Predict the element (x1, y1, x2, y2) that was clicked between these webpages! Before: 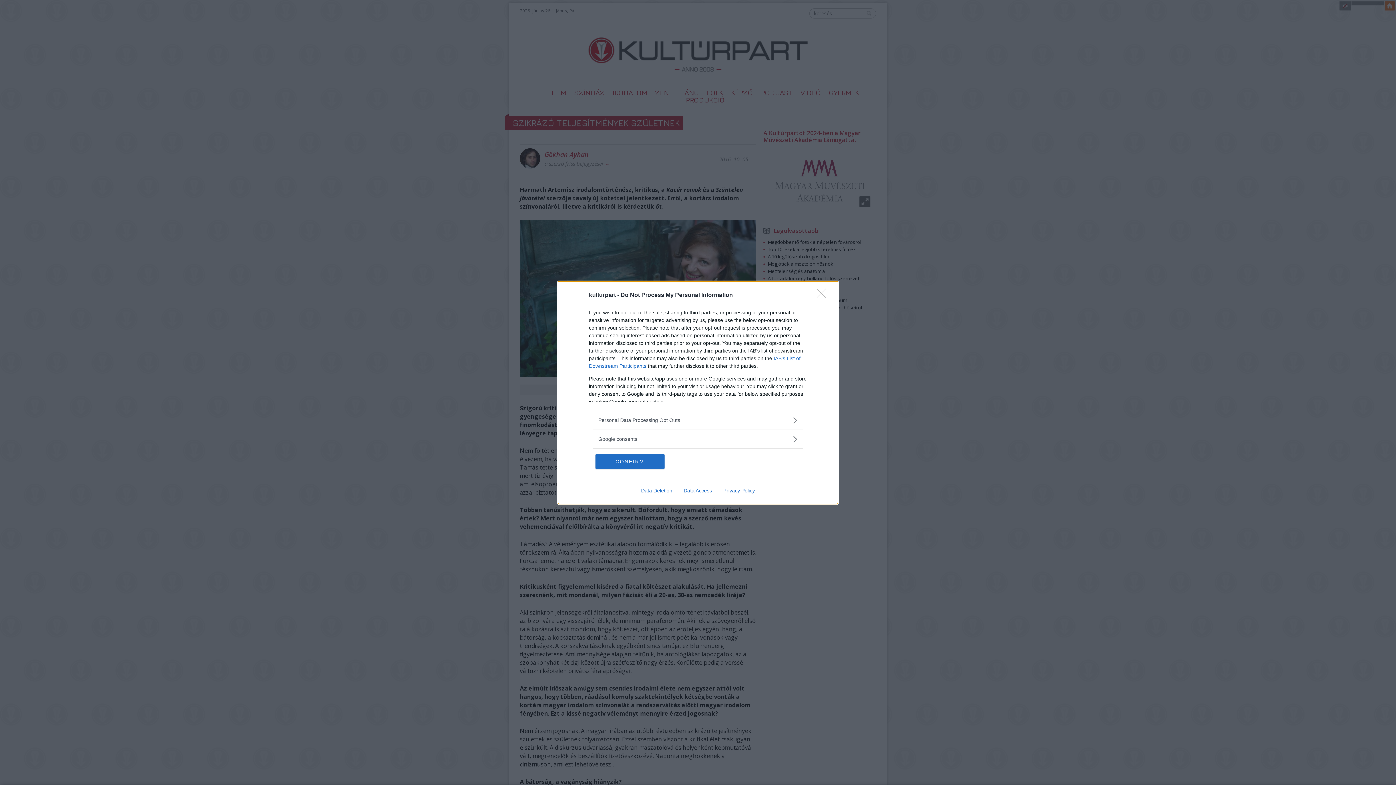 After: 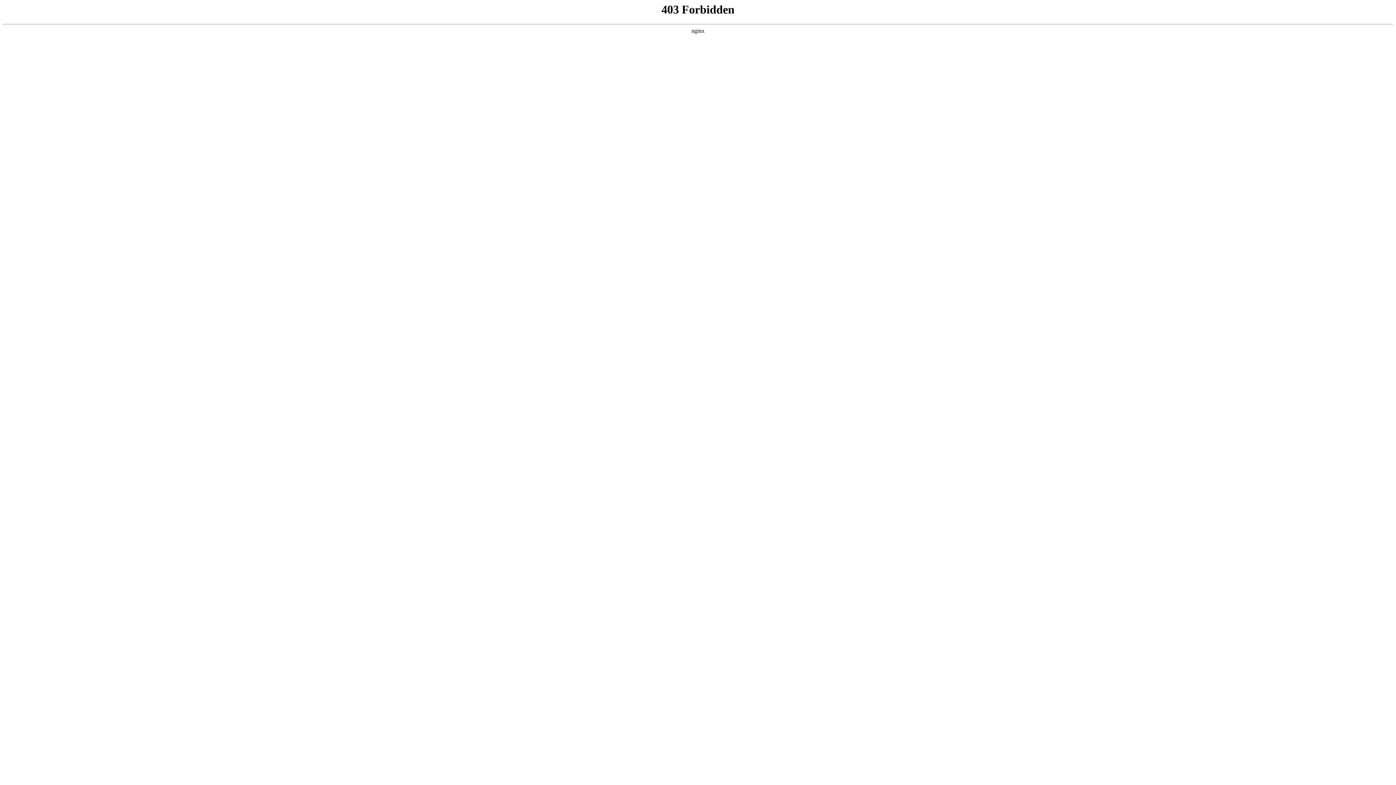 Action: bbox: (678, 487, 717, 493) label: Data Access